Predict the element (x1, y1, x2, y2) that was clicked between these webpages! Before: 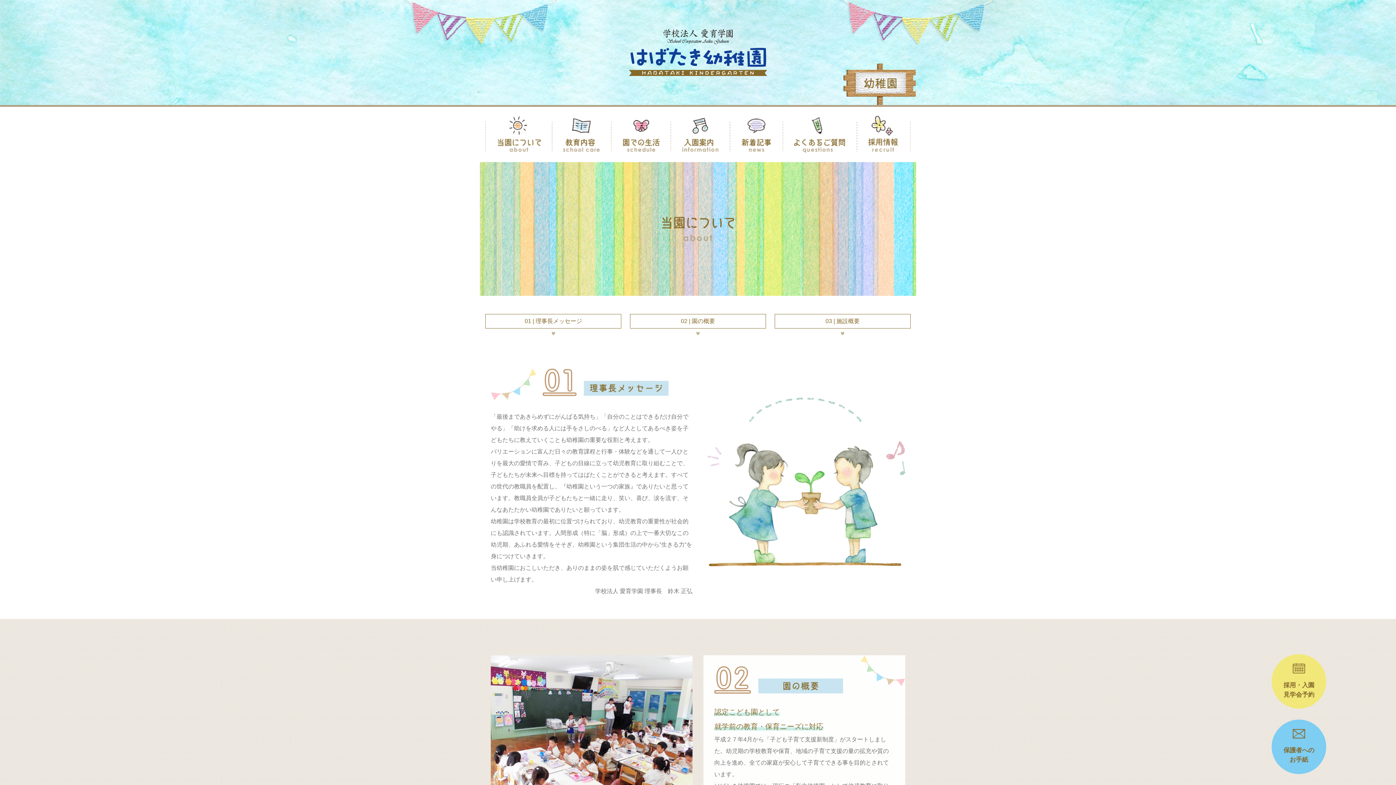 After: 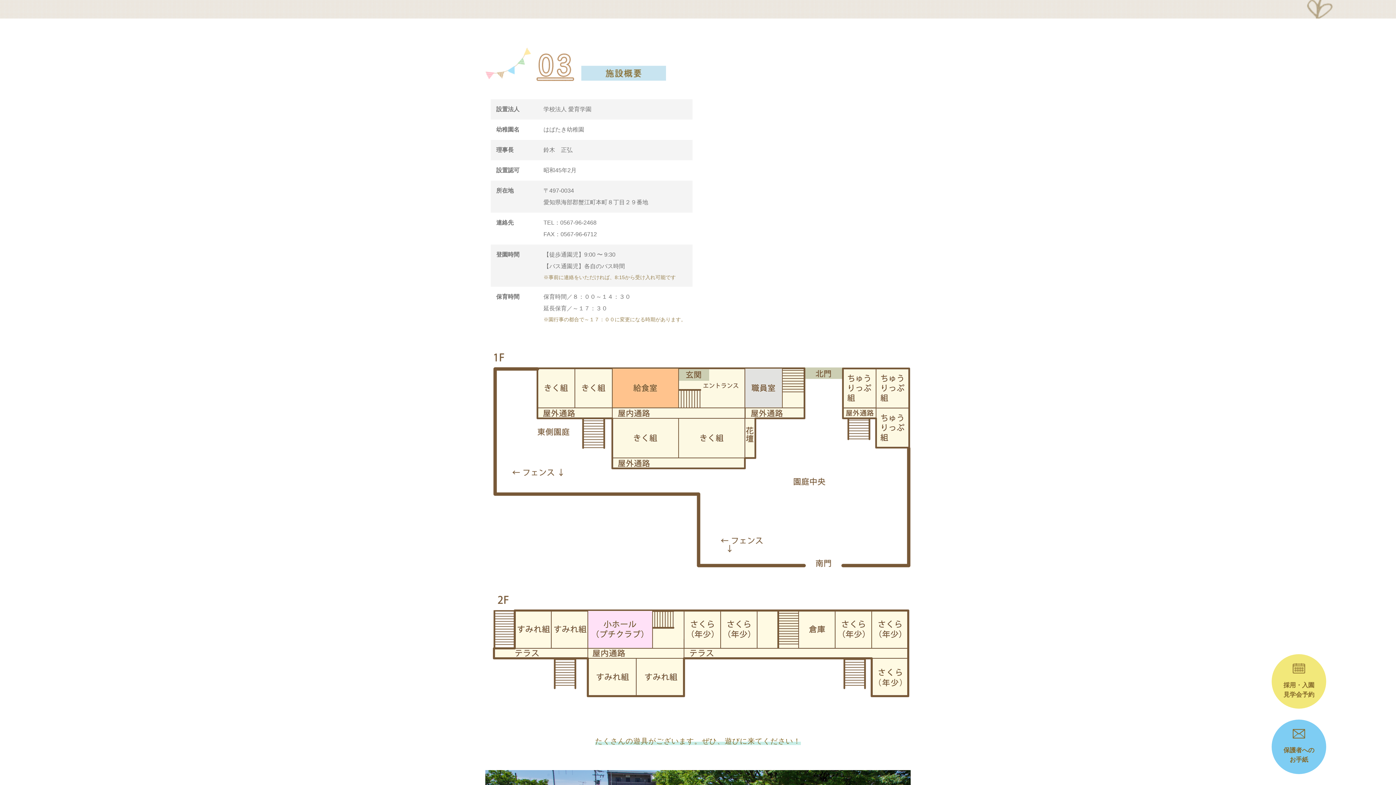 Action: label: 03 | 施設概要 bbox: (774, 314, 910, 328)